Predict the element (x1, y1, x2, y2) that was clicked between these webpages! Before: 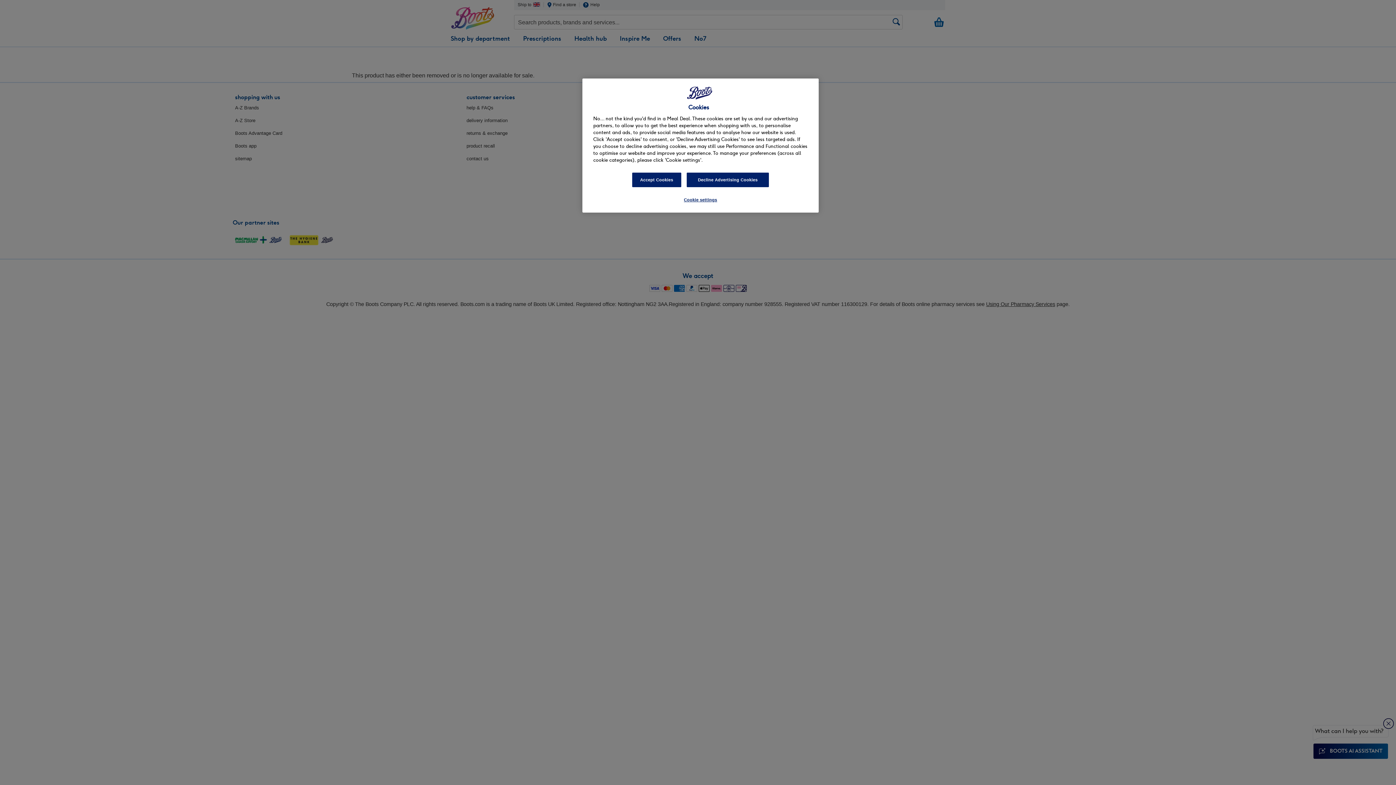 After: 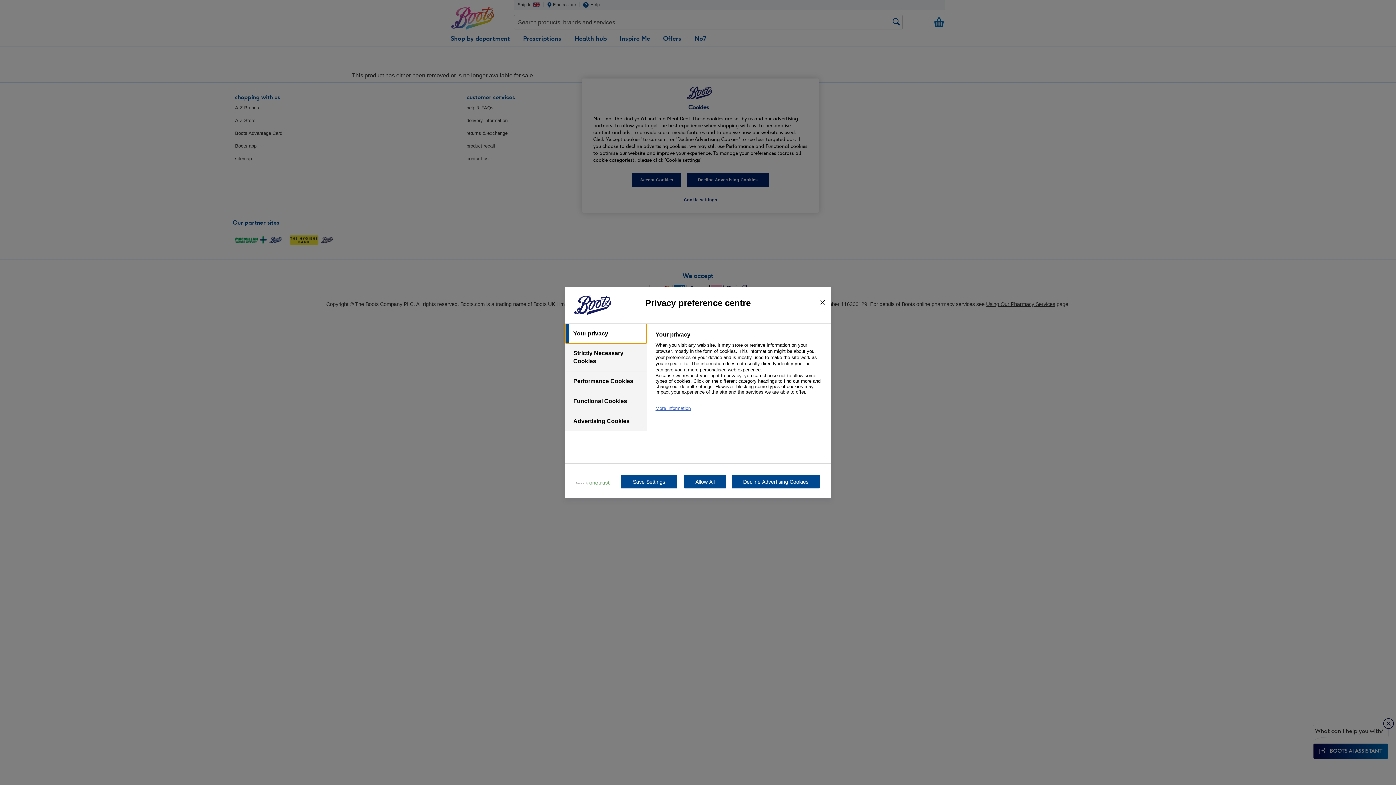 Action: label: Cookie settings bbox: (676, 193, 725, 207)